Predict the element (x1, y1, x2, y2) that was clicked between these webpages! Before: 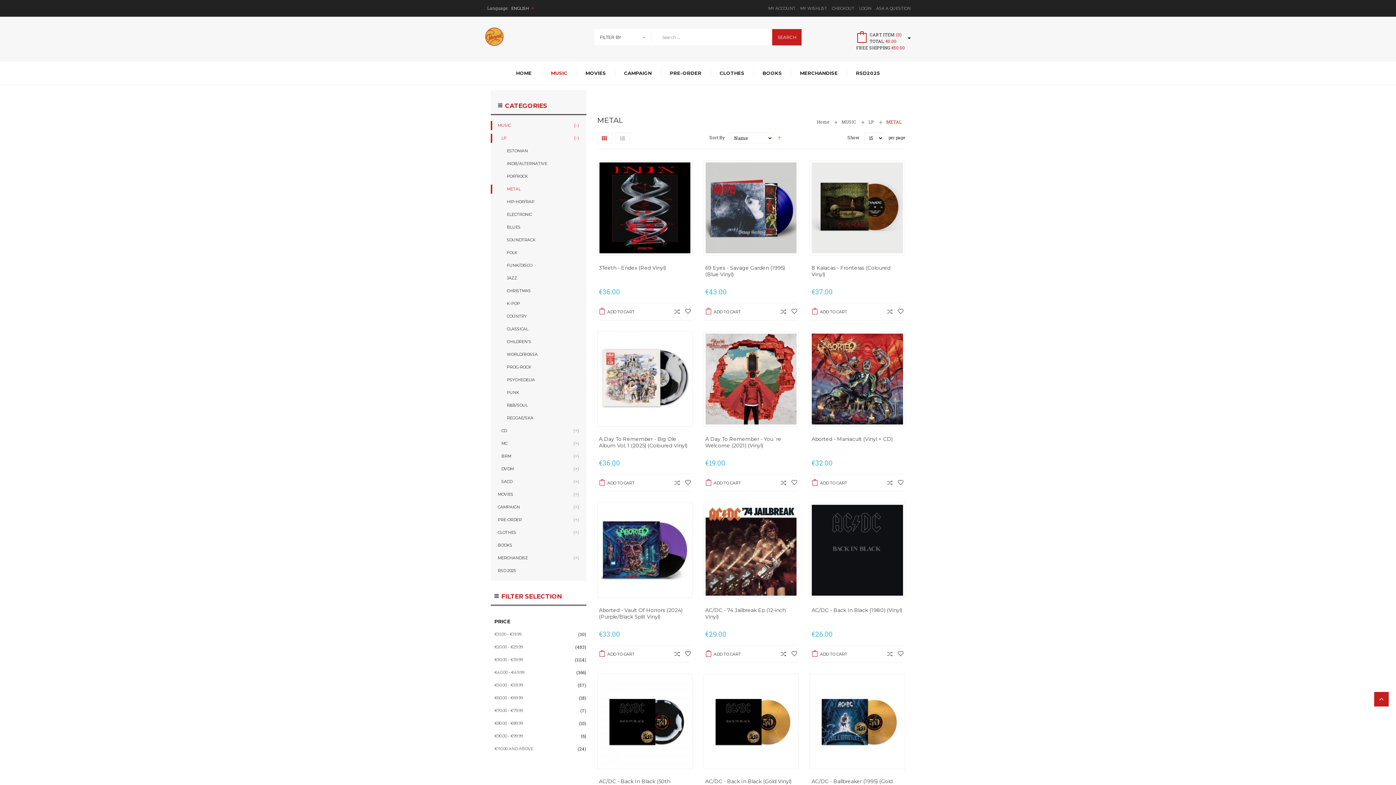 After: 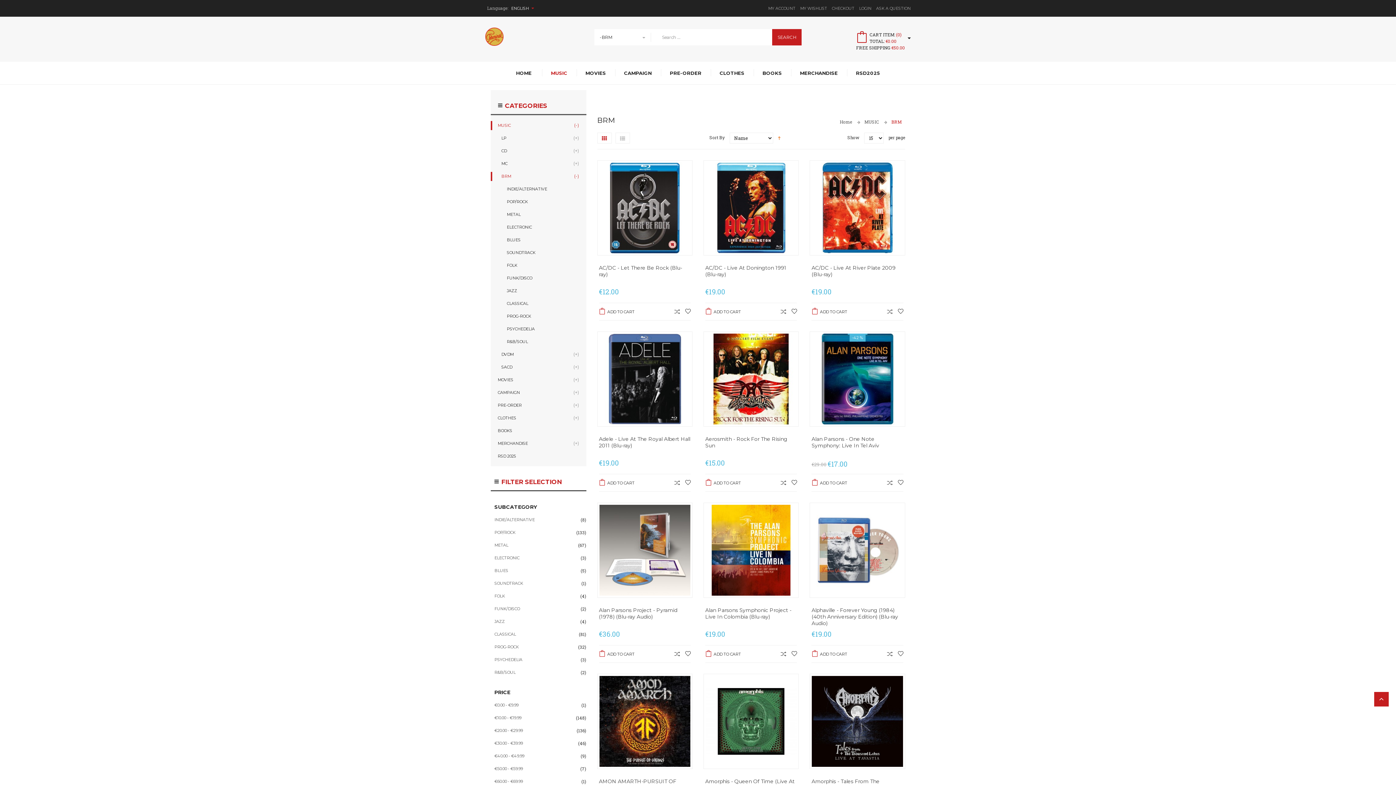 Action: bbox: (490, 452, 586, 461) label: BRM